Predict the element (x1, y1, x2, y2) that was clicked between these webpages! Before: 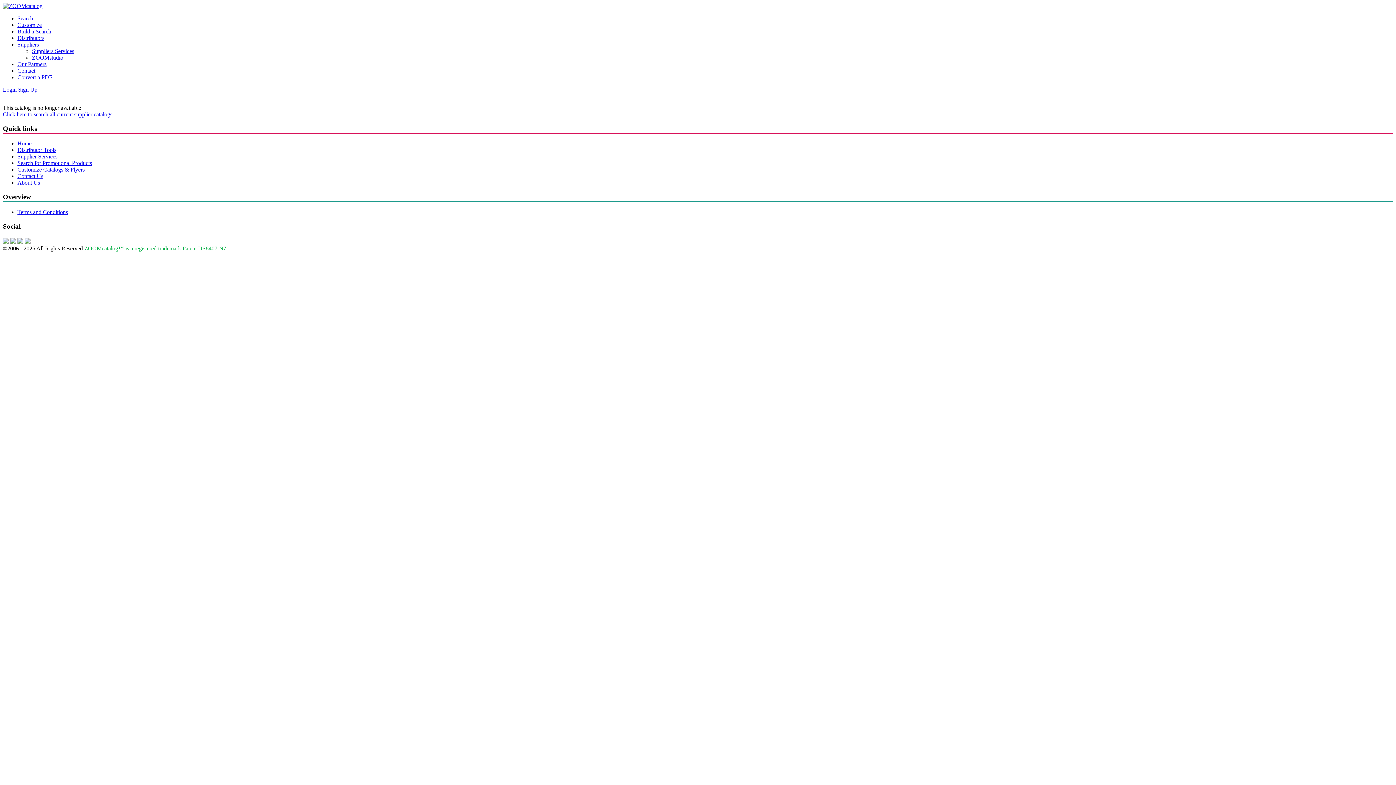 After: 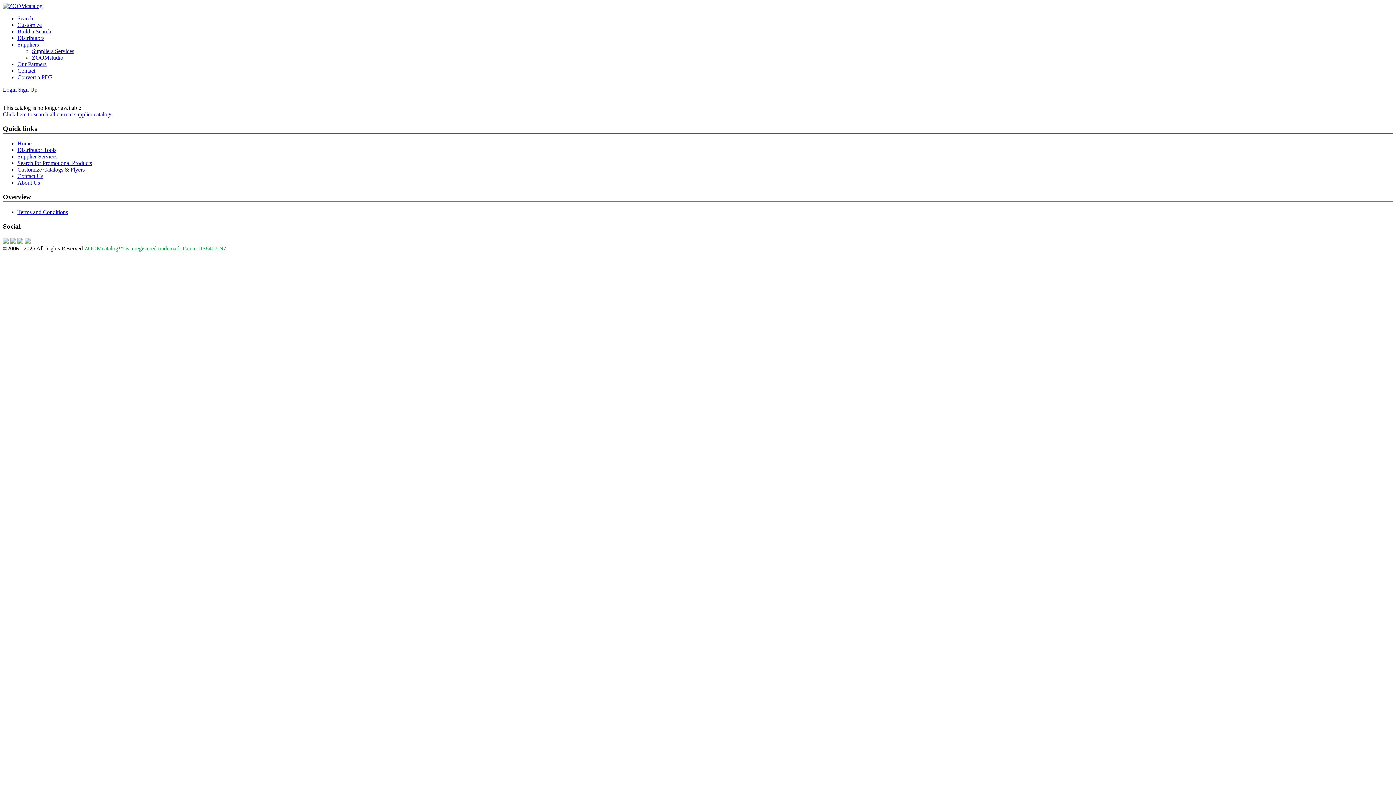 Action: bbox: (2, 239, 8, 245)